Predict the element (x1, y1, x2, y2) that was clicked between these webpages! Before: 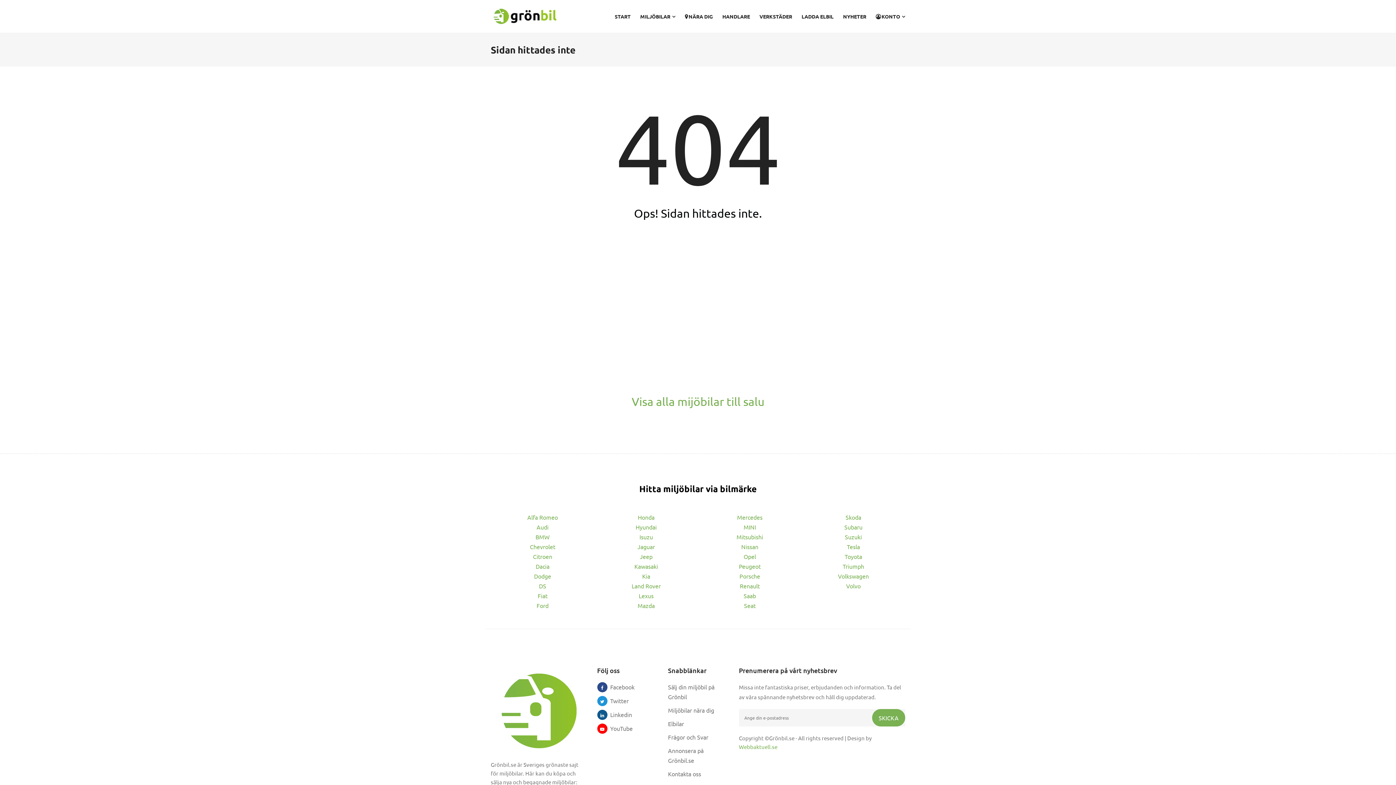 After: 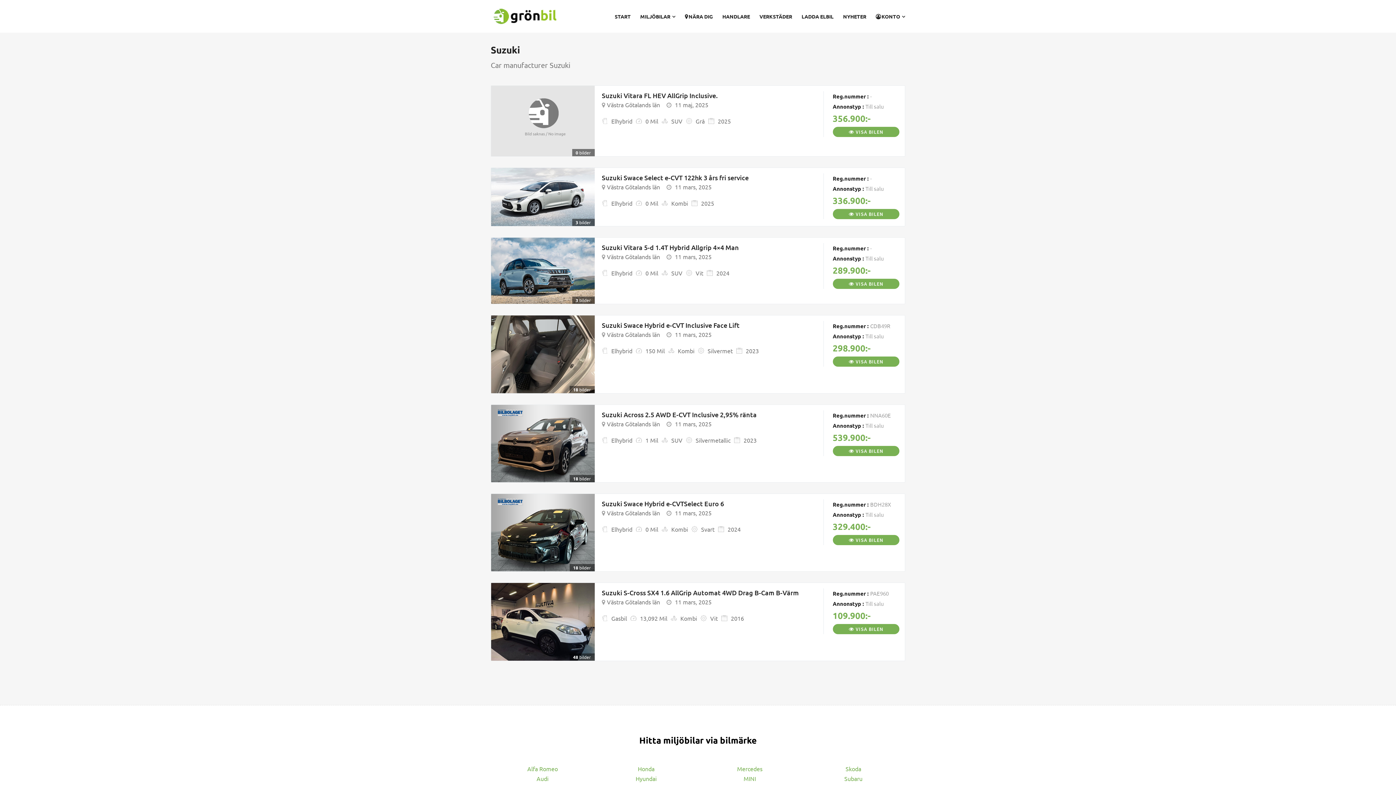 Action: bbox: (845, 533, 862, 540) label: Suzuki